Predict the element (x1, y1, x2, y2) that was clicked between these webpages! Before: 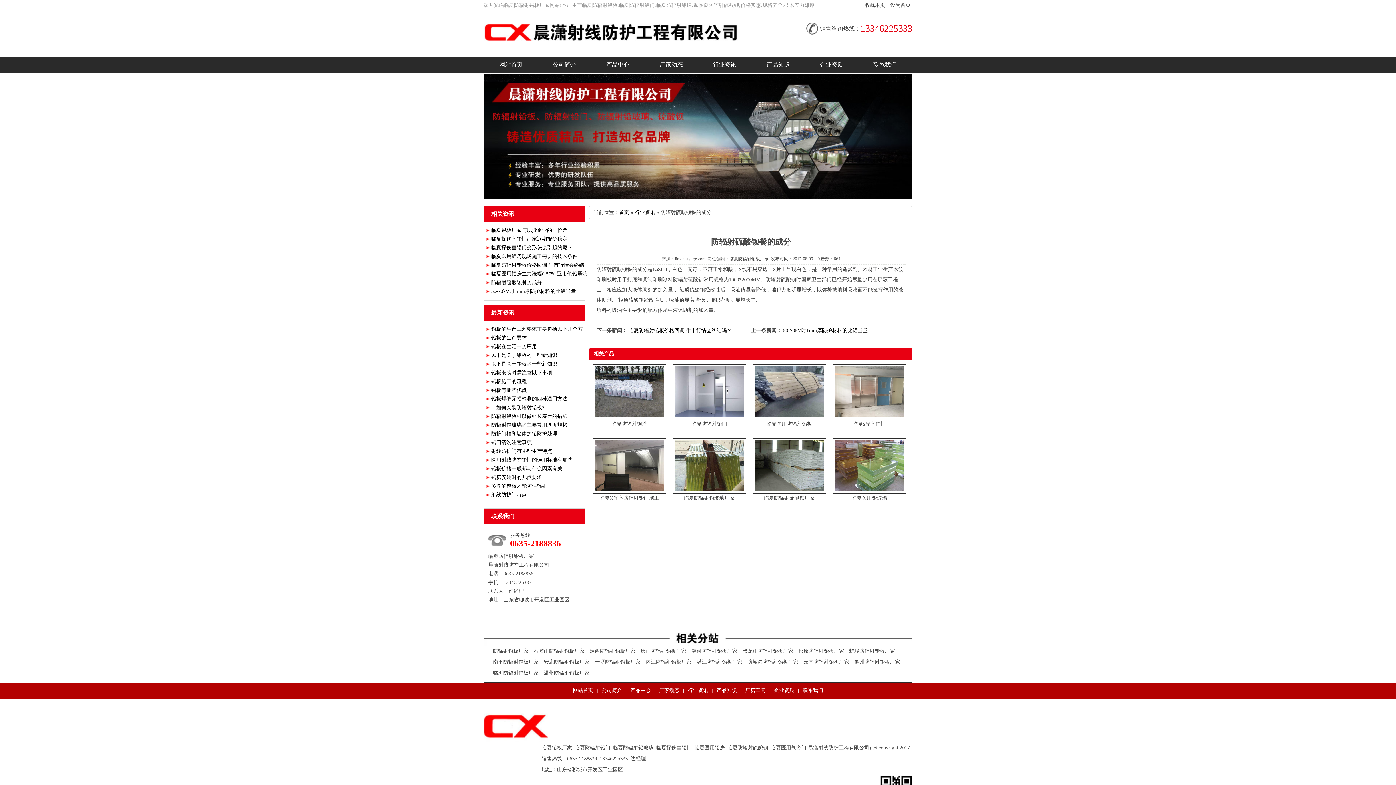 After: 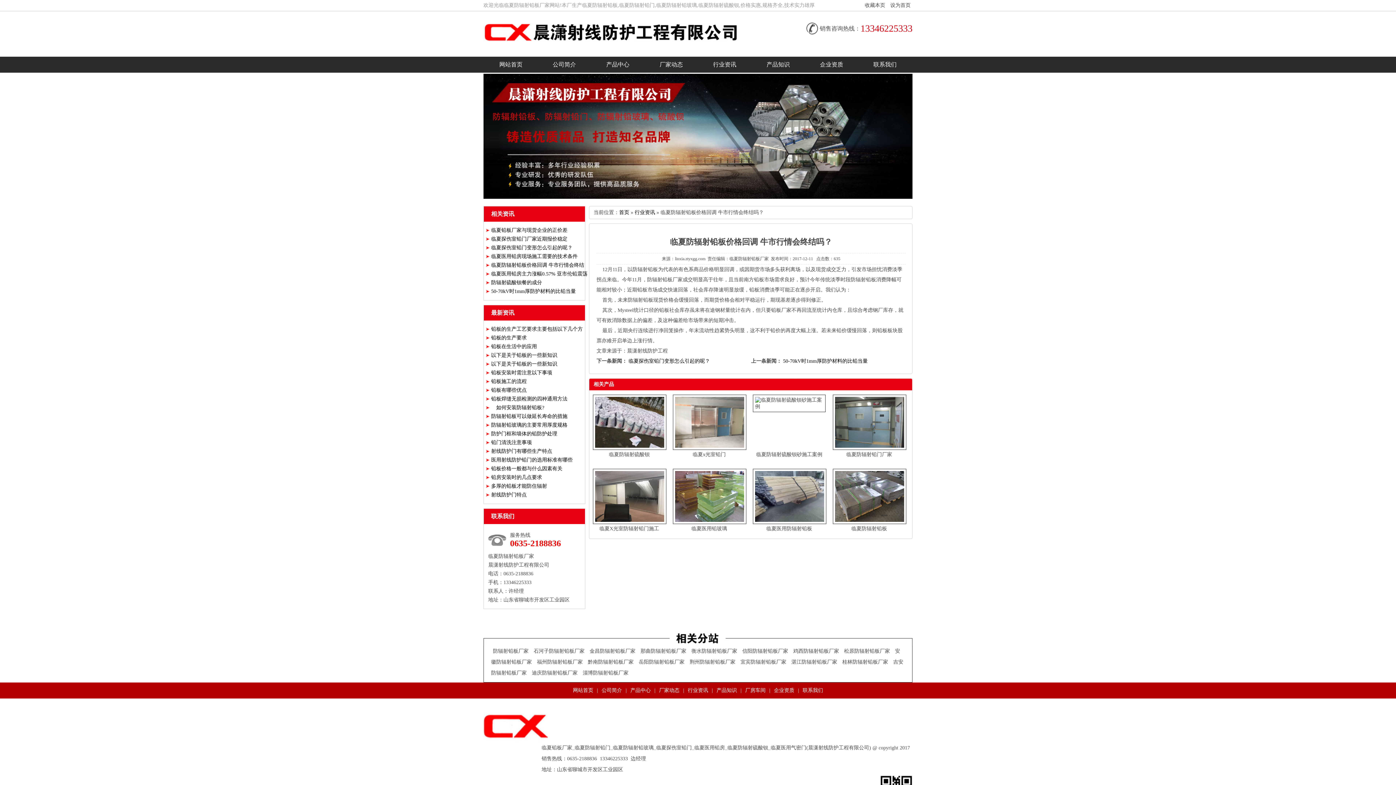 Action: bbox: (627, 328, 732, 333) label:  临夏防辐射铅板价格回调 牛市行情会终结吗？